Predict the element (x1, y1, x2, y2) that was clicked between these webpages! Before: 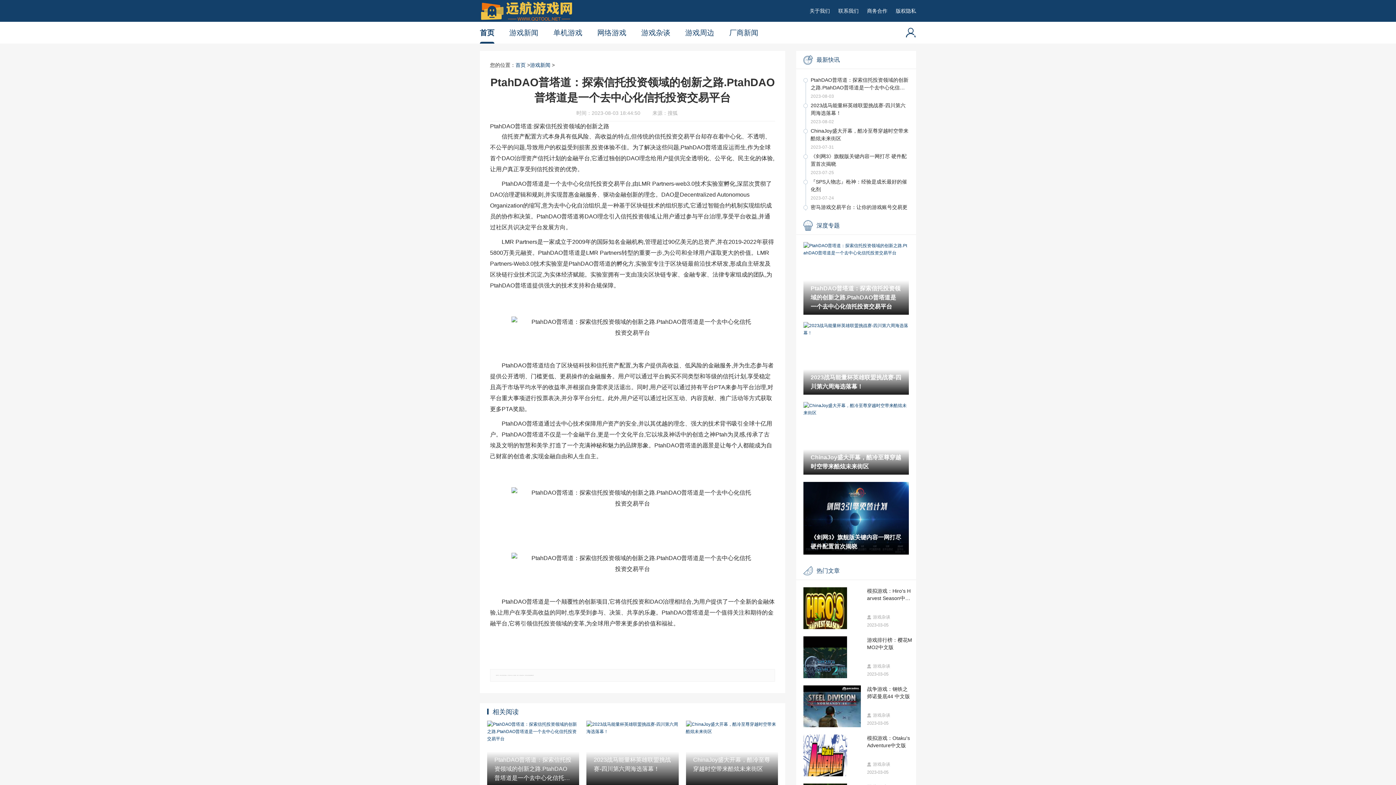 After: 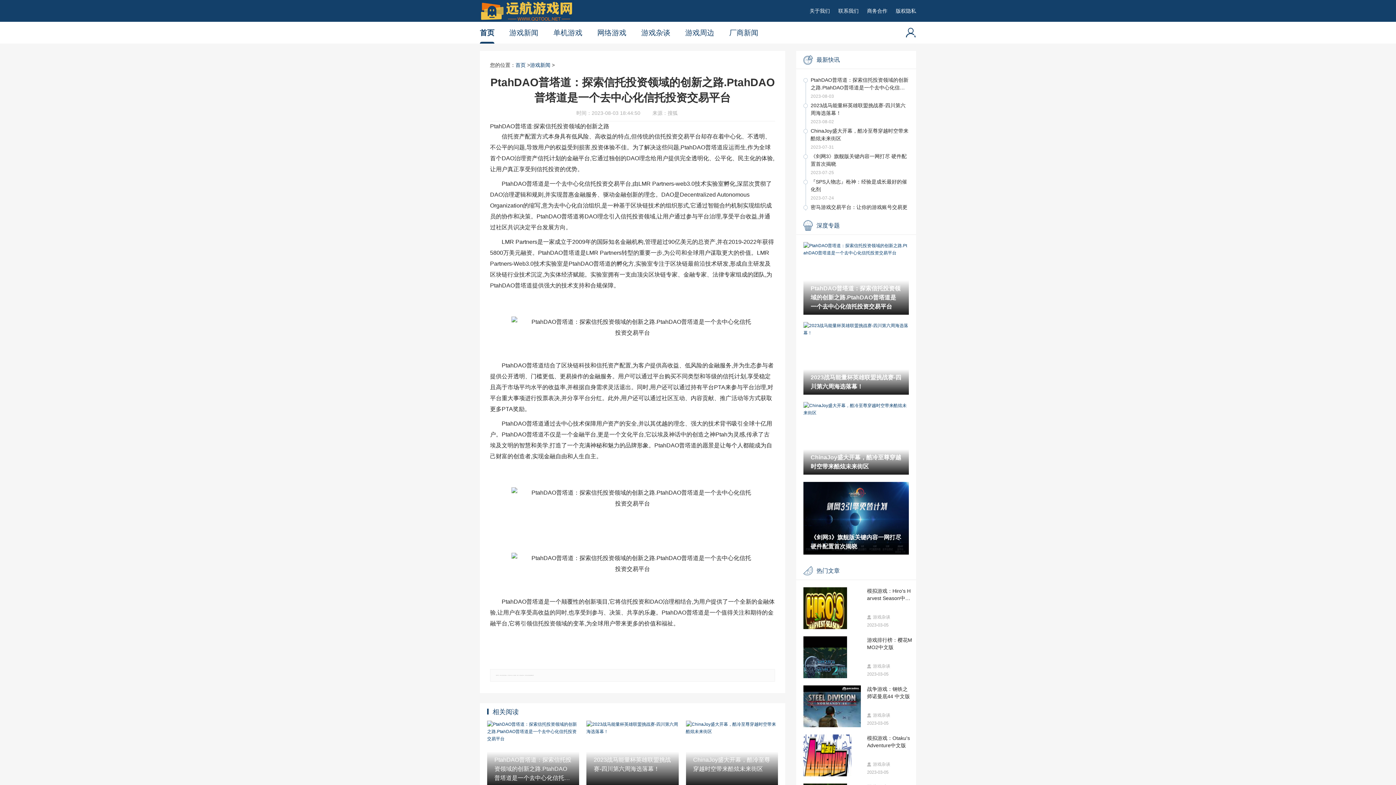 Action: bbox: (803, 734, 863, 796)